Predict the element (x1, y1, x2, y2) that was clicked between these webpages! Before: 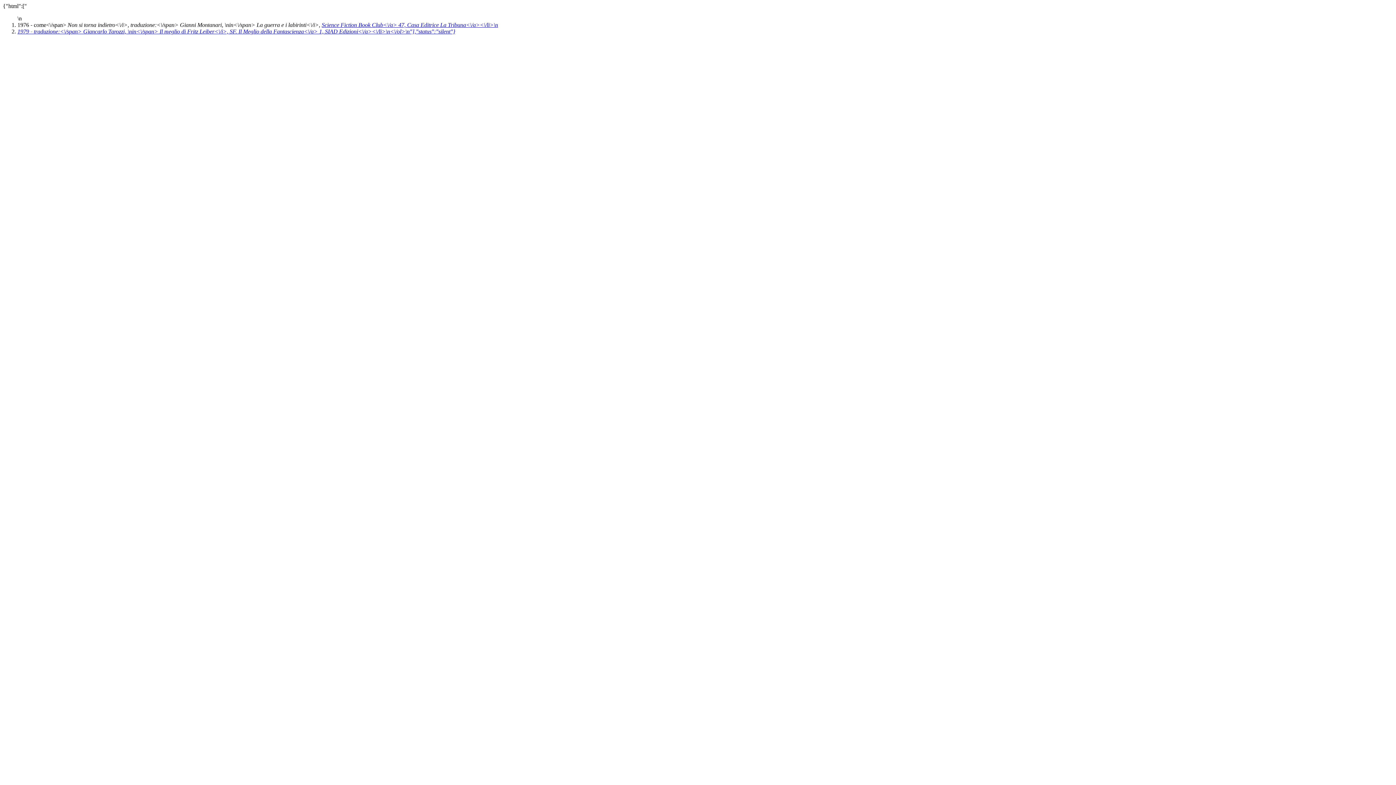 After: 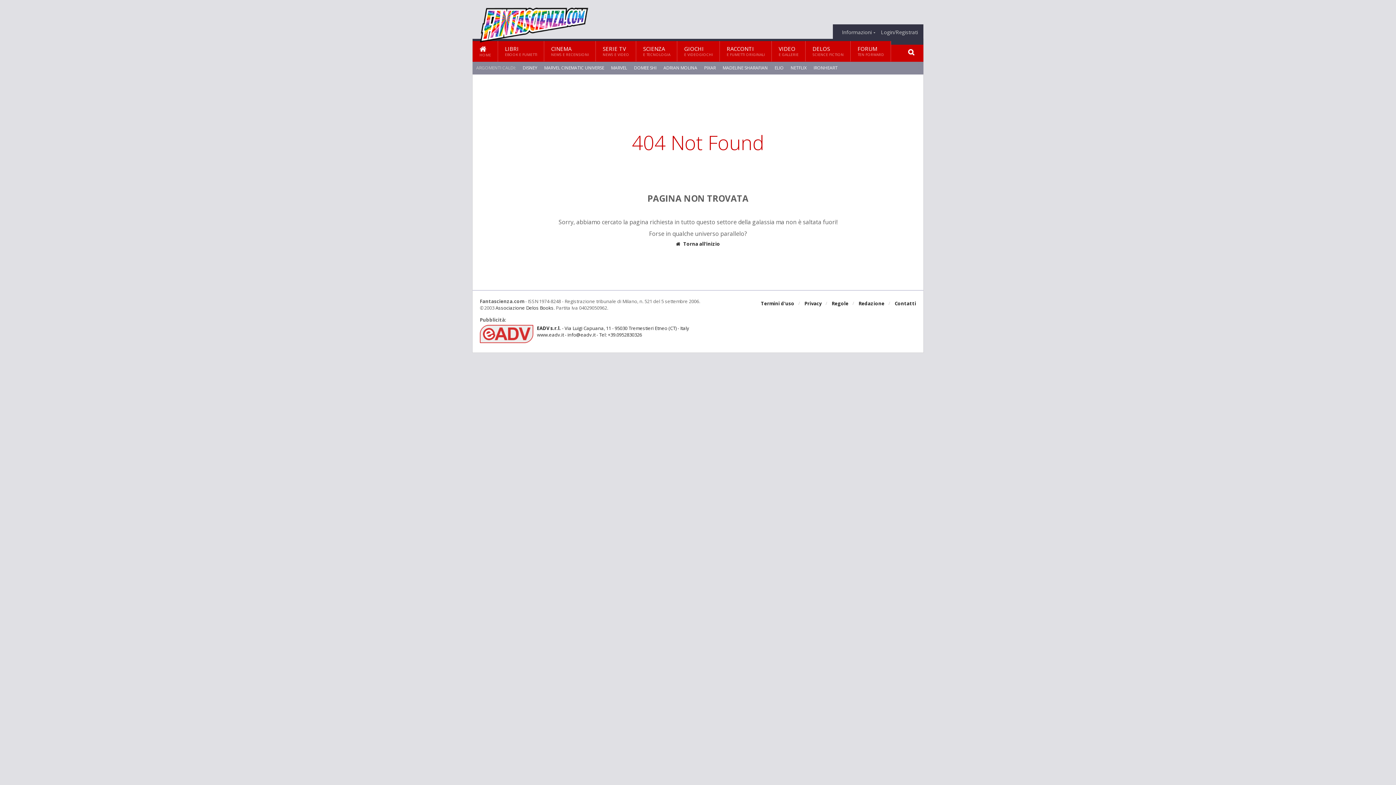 Action: bbox: (229, 28, 325, 34) label: SF. Il Meglio della Fantascienza<\/a> 1, 